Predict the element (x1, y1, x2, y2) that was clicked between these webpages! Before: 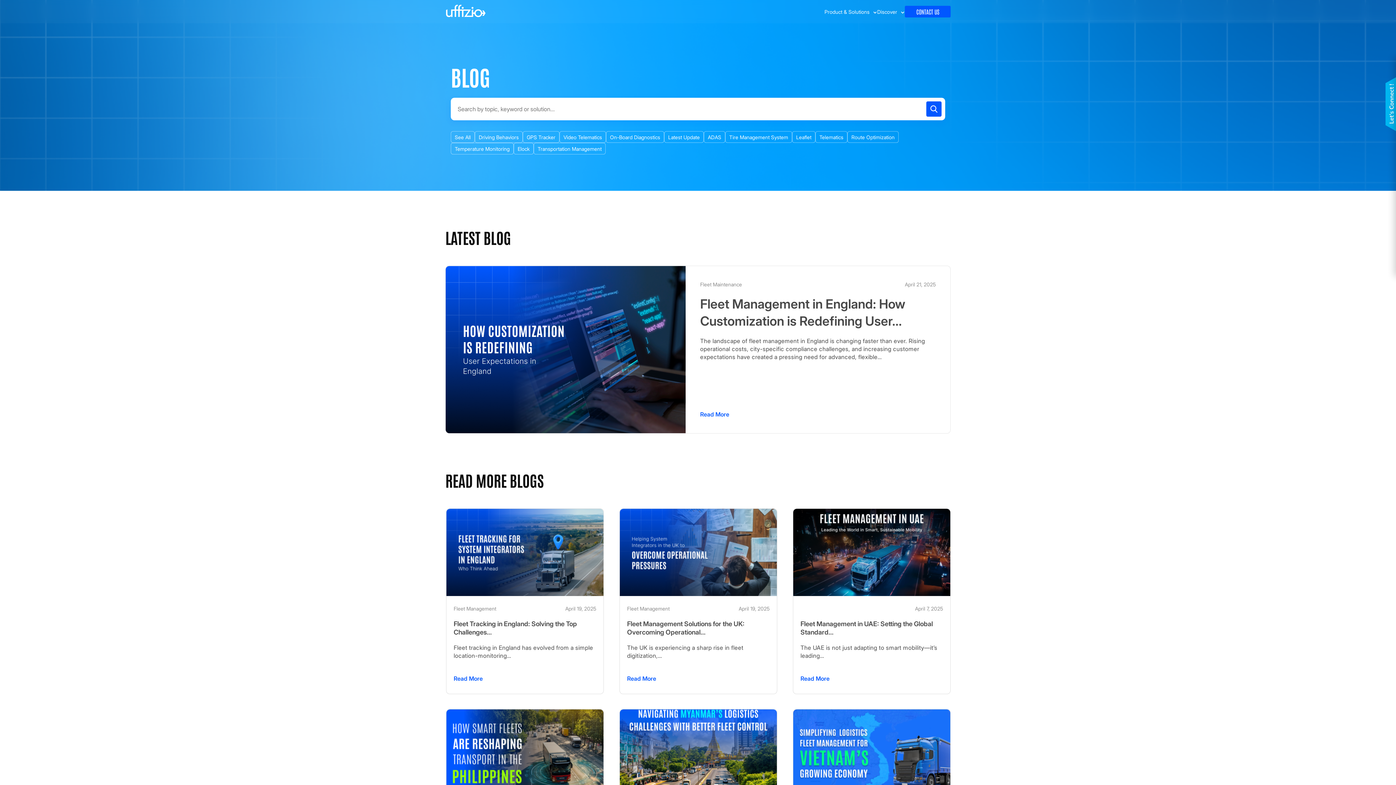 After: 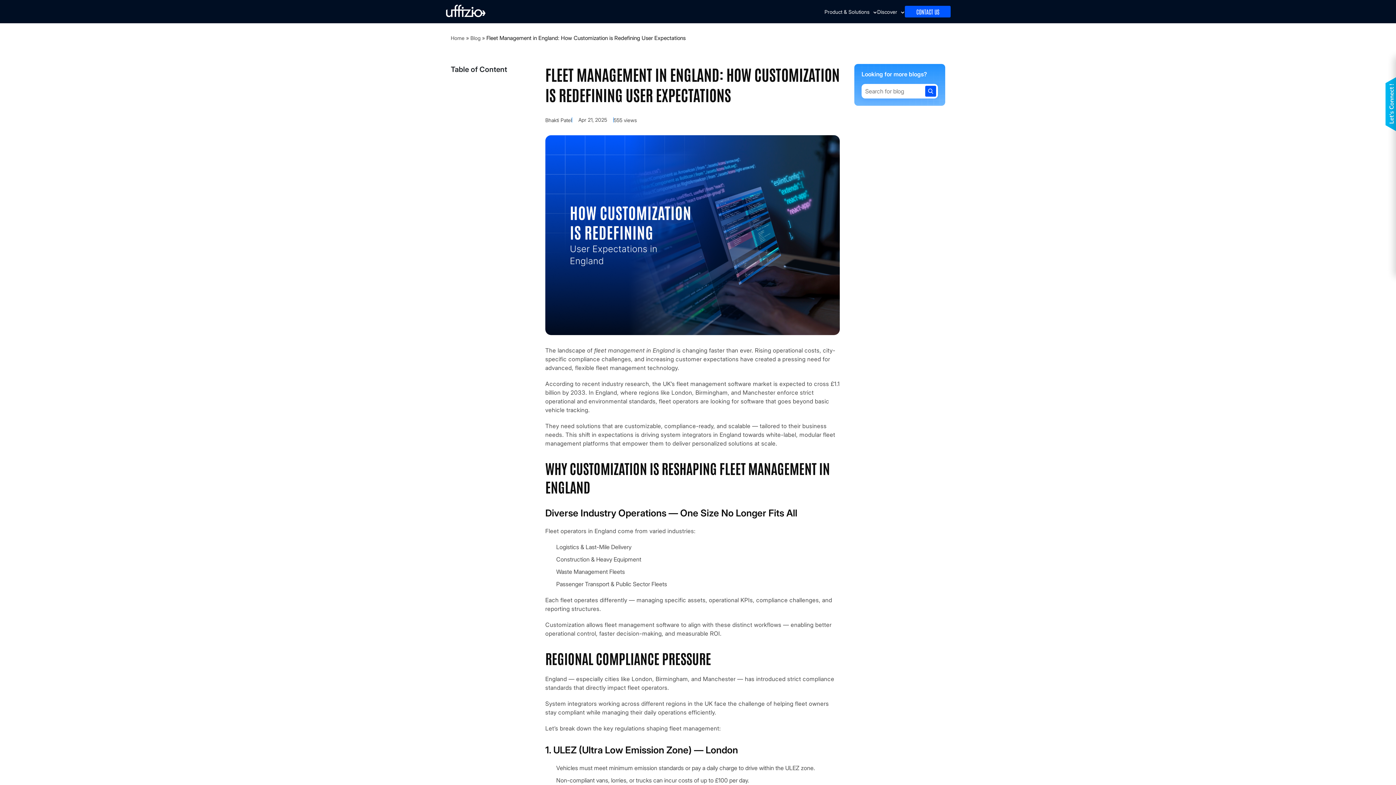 Action: bbox: (445, 266, 685, 433)